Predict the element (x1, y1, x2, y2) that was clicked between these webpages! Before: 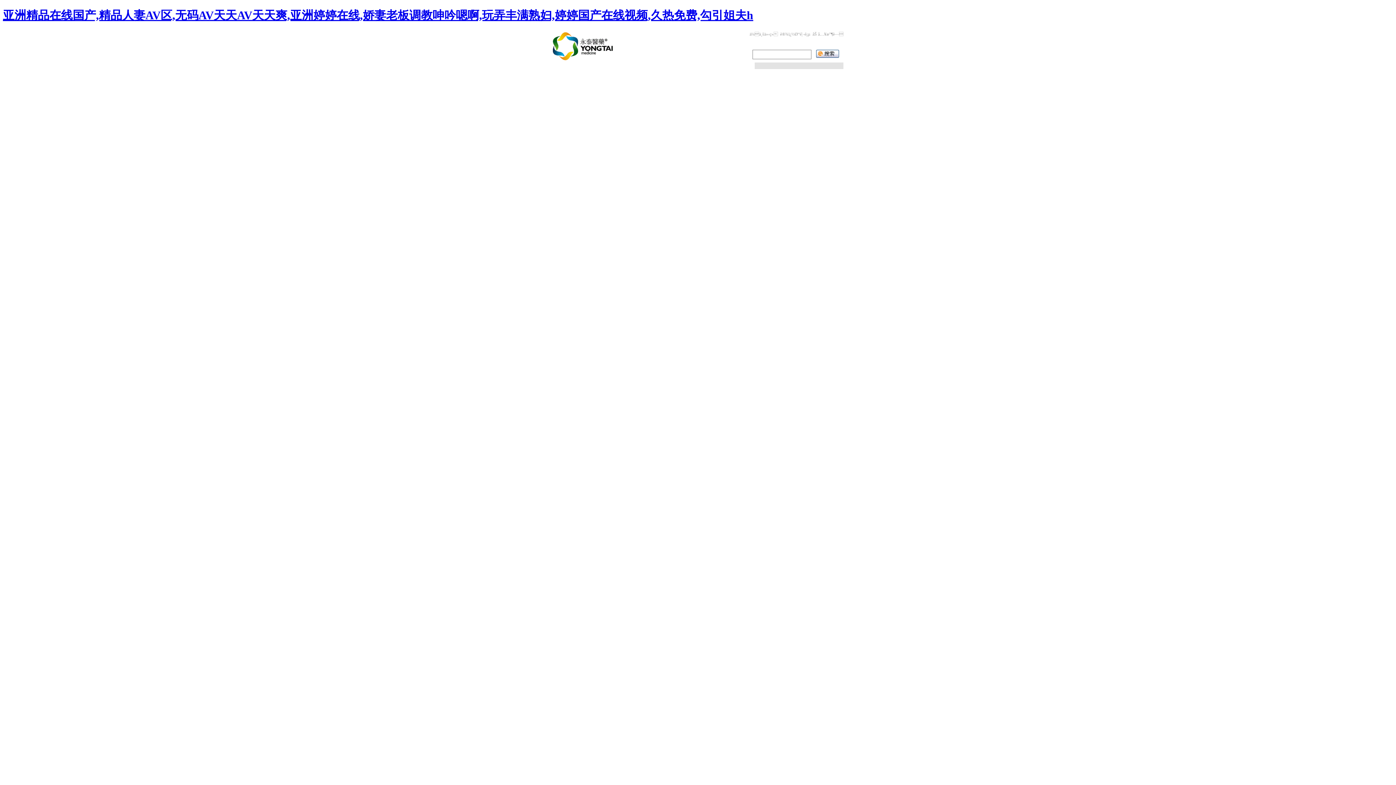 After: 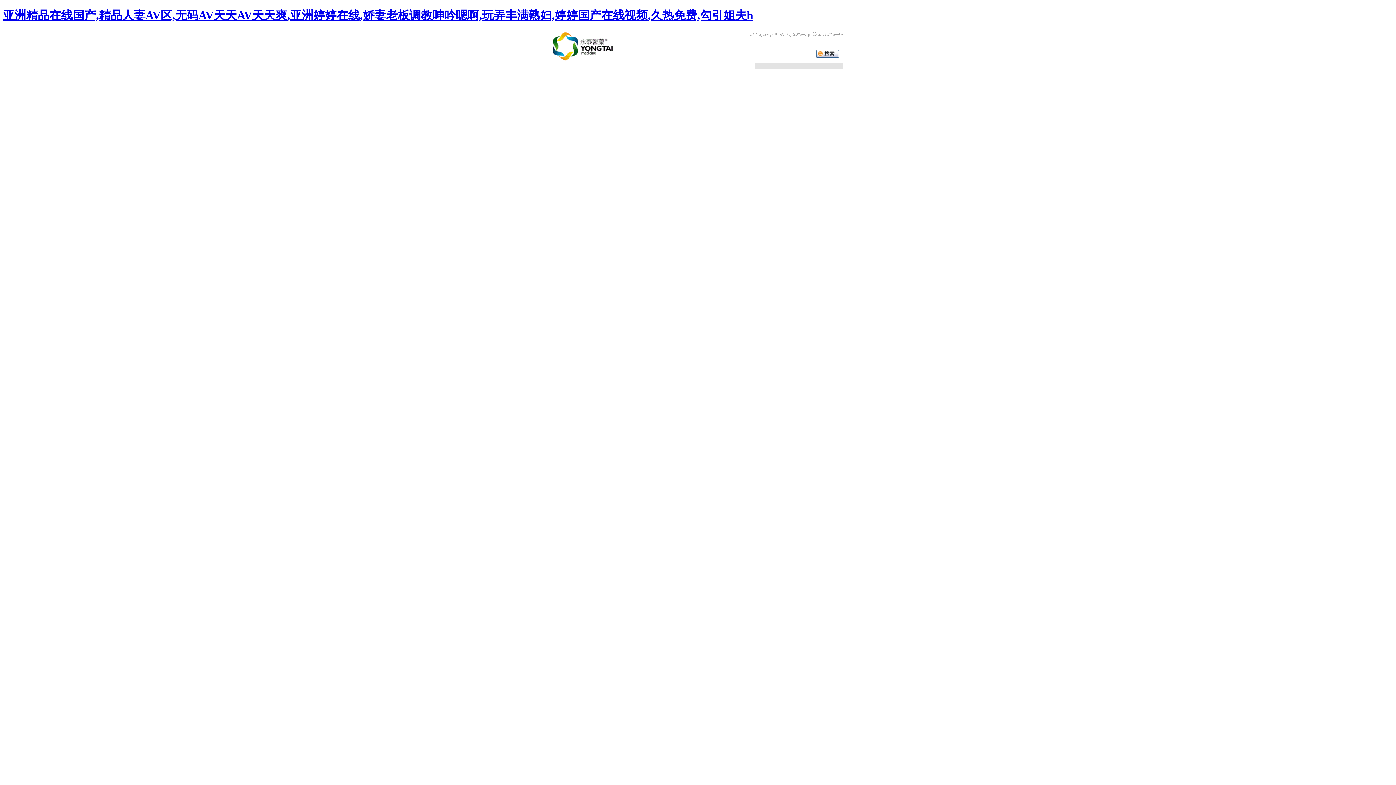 Action: bbox: (552, 56, 613, 61)